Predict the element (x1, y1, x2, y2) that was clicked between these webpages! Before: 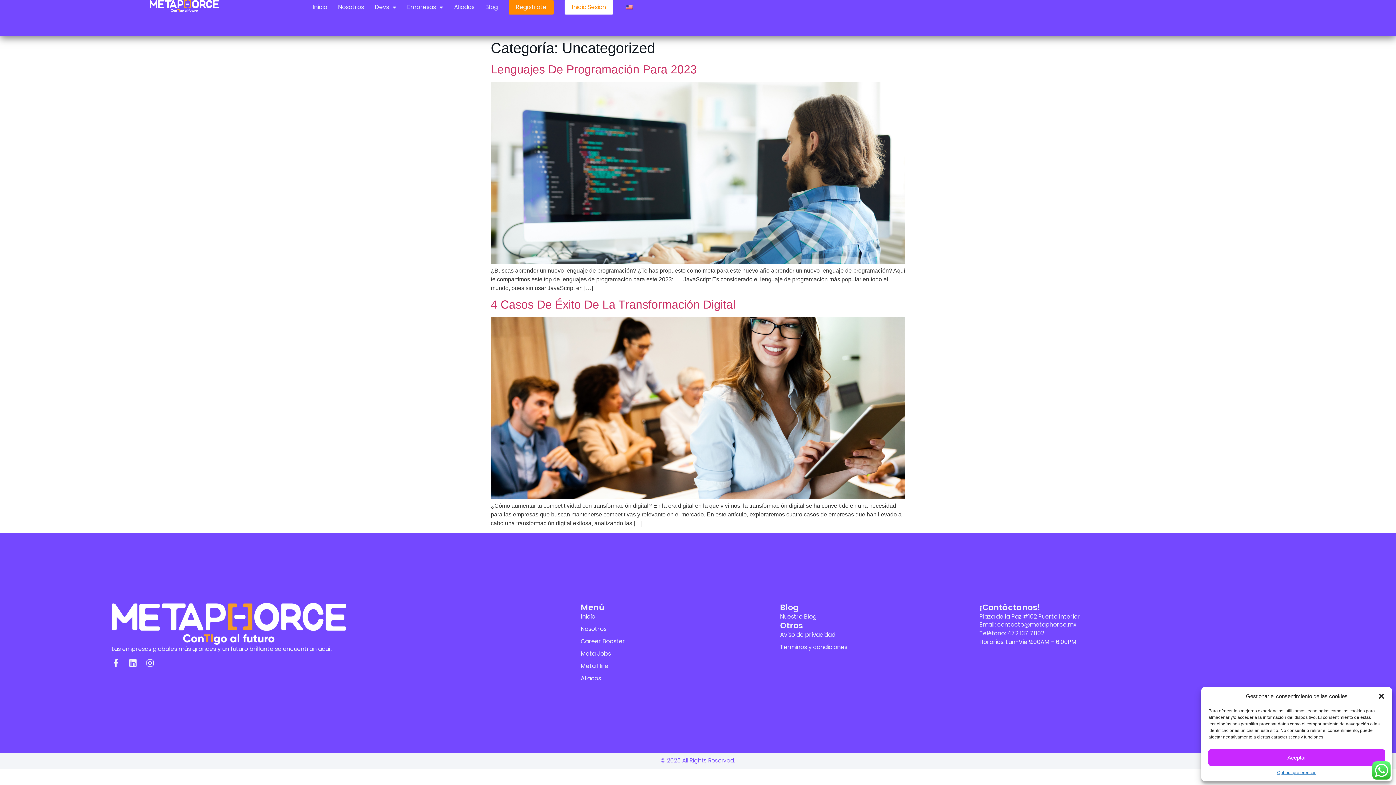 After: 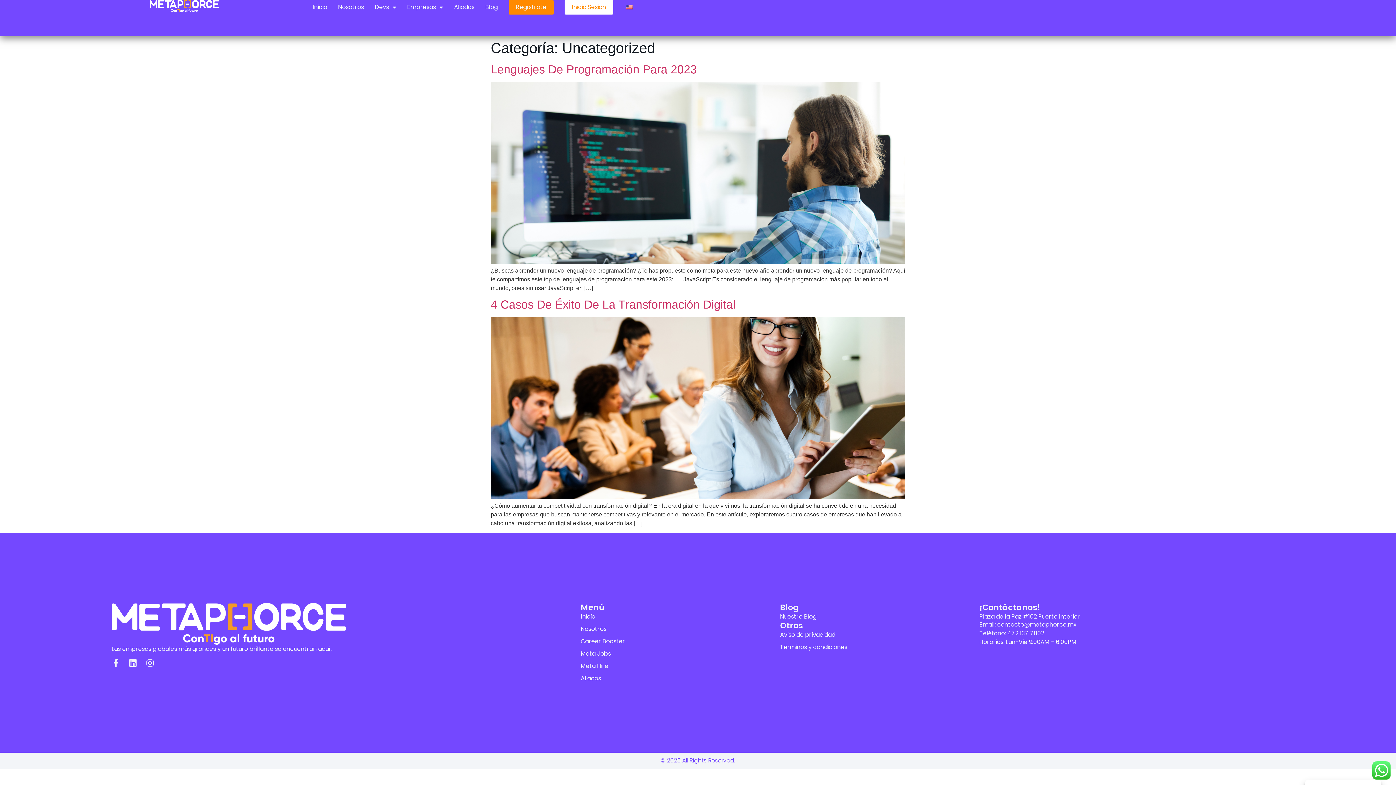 Action: label: Aceptar bbox: (1208, 749, 1385, 766)